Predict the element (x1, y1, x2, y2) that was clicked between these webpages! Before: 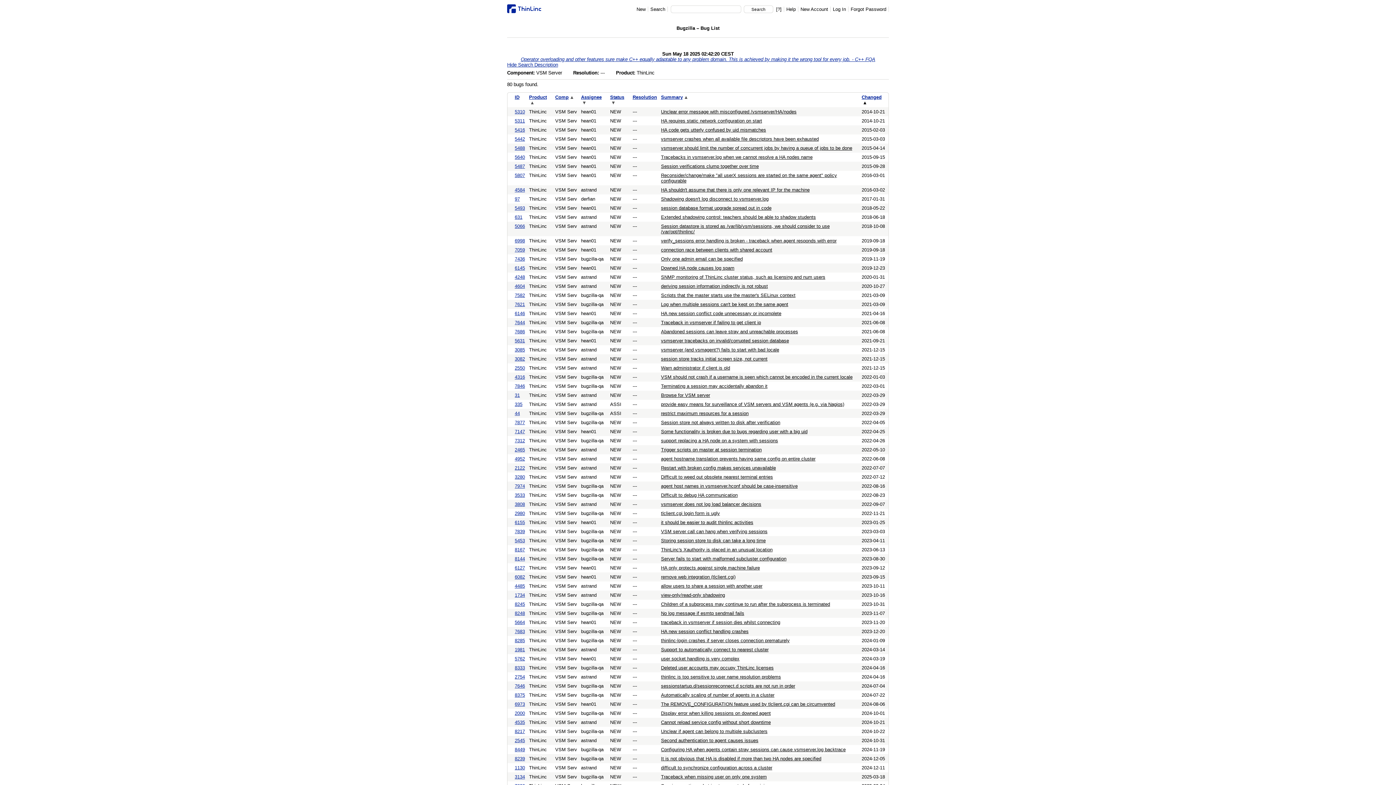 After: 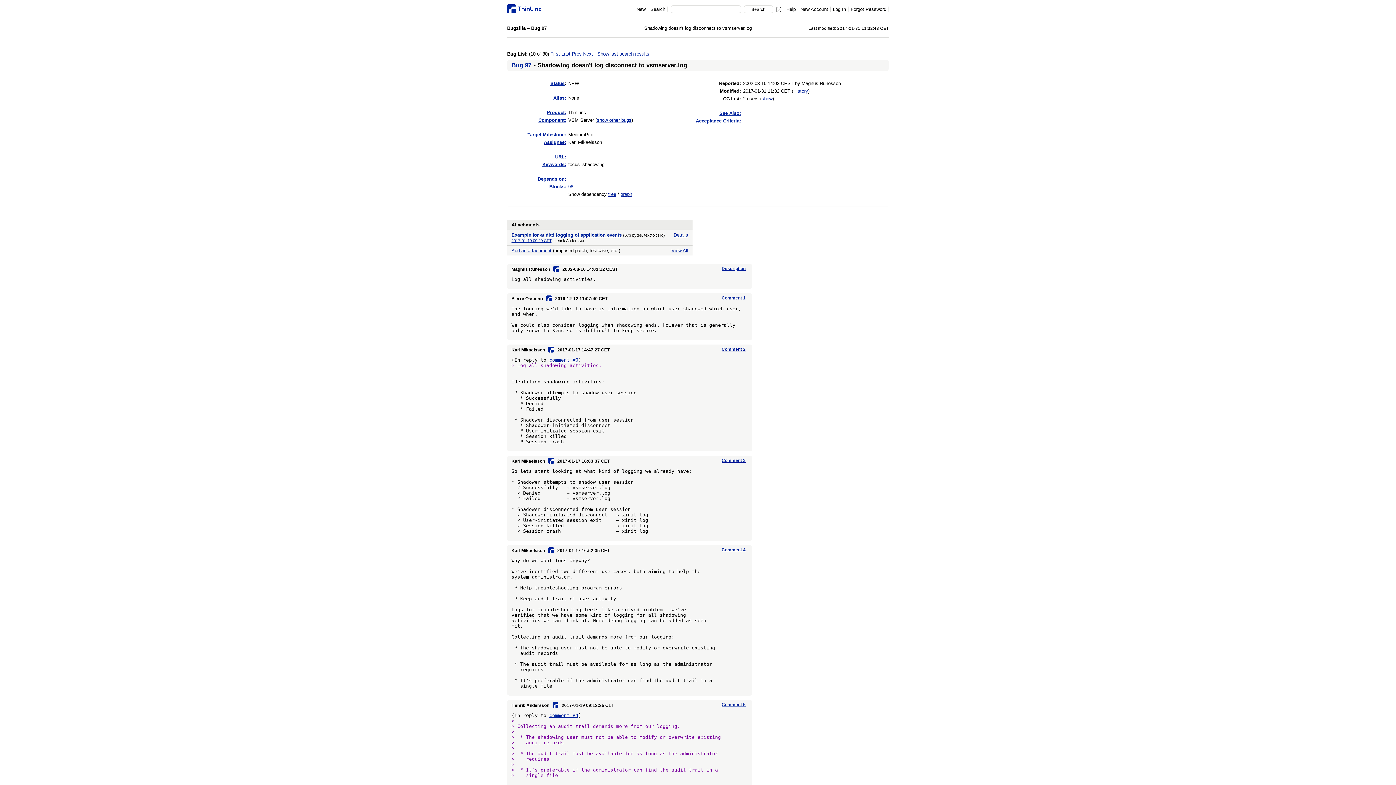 Action: bbox: (514, 196, 520, 201) label: 97